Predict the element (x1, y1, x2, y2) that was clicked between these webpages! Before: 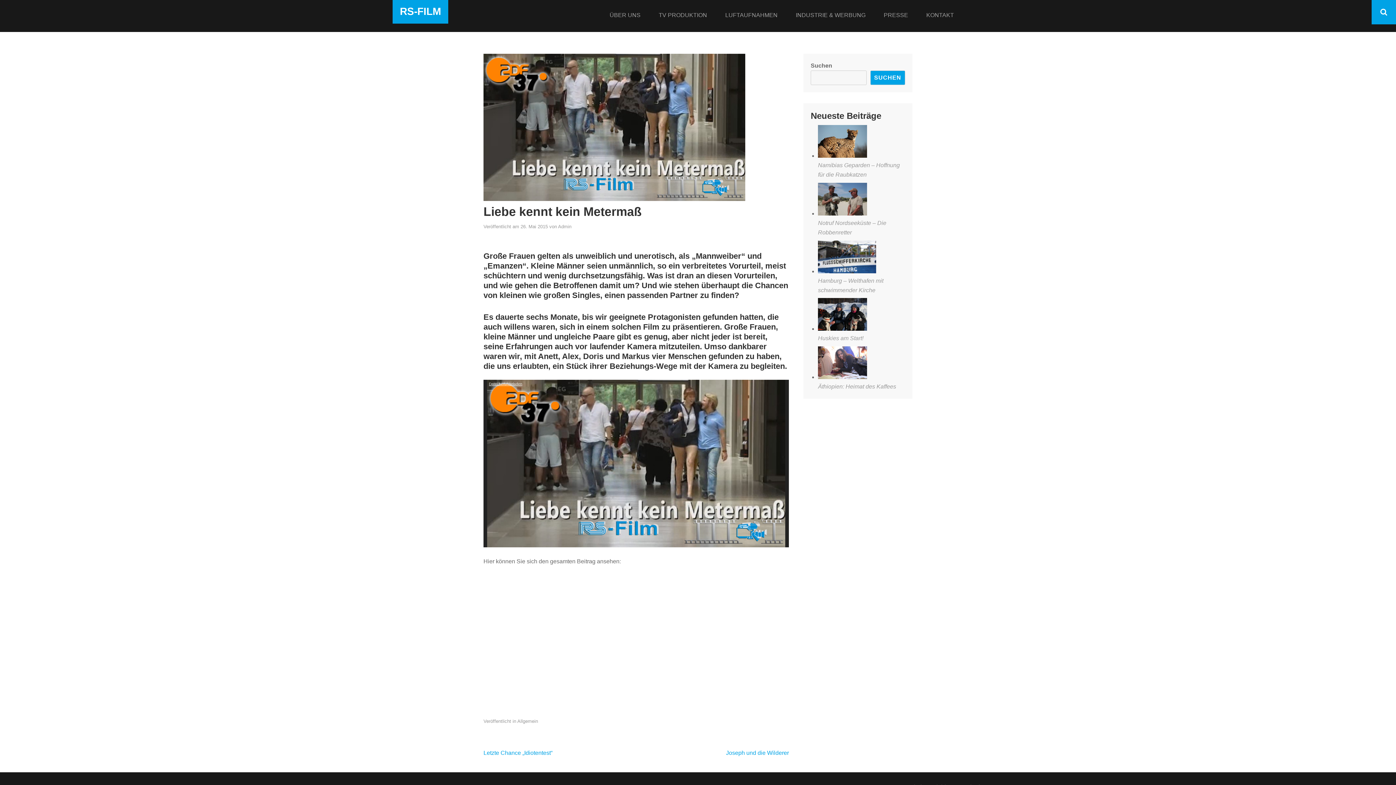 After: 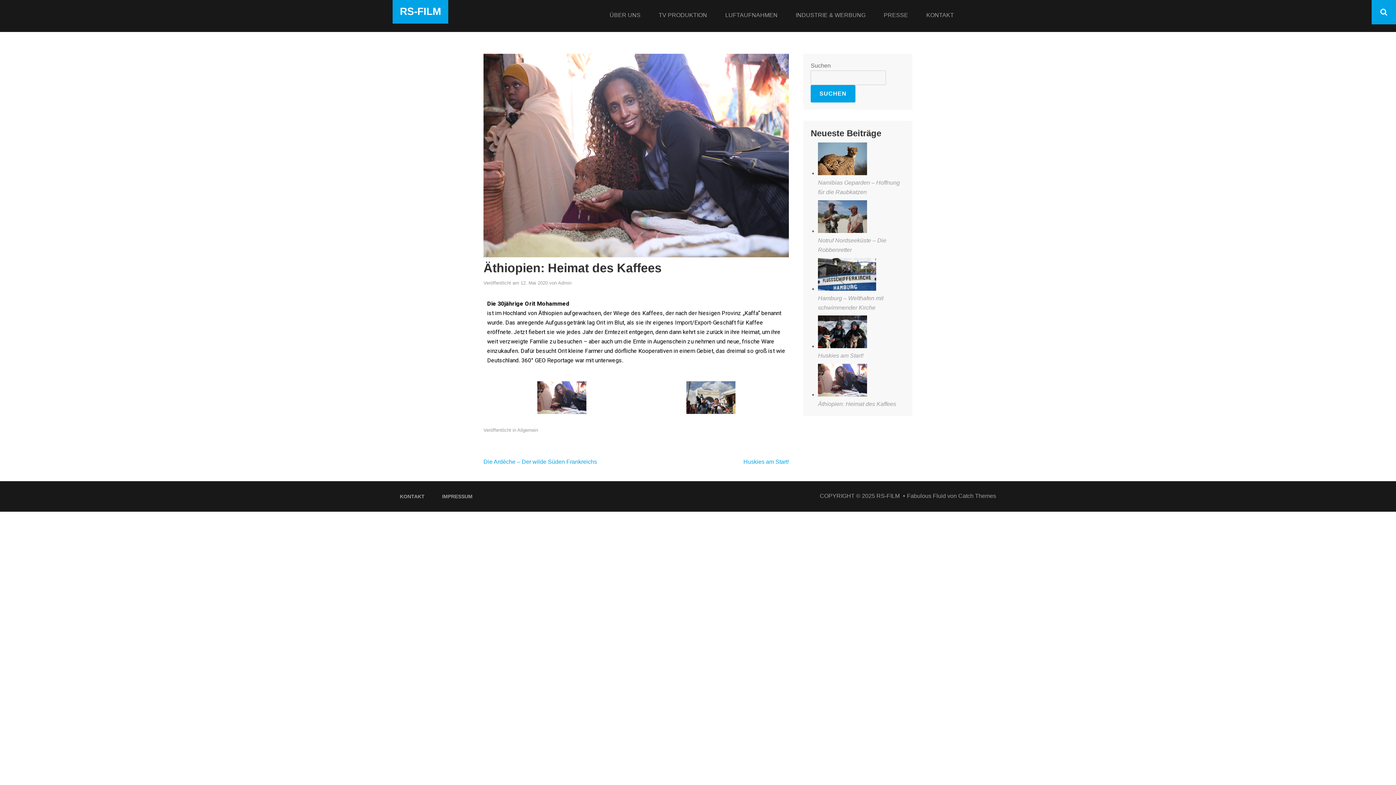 Action: bbox: (818, 346, 867, 382) label: Äthiopien: Heimat des Kaffees